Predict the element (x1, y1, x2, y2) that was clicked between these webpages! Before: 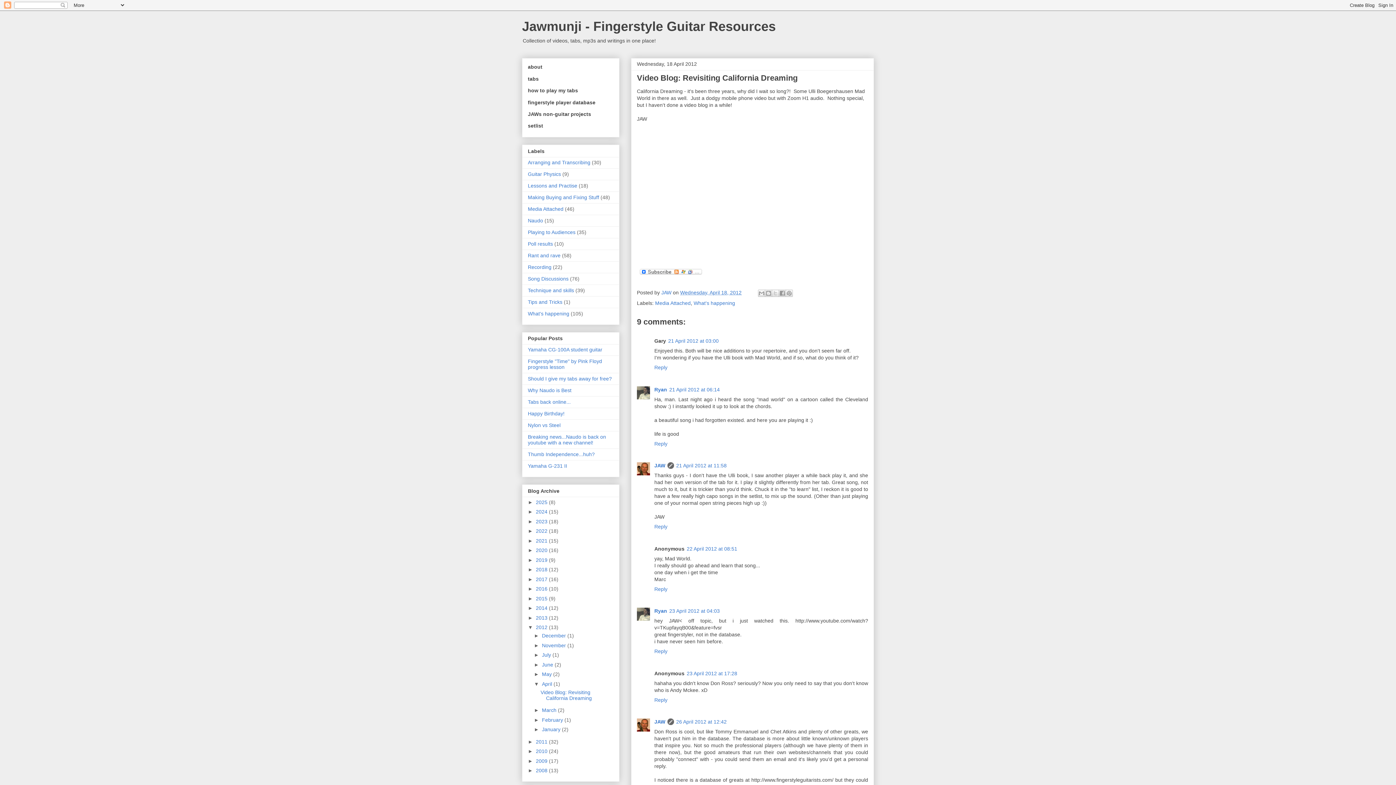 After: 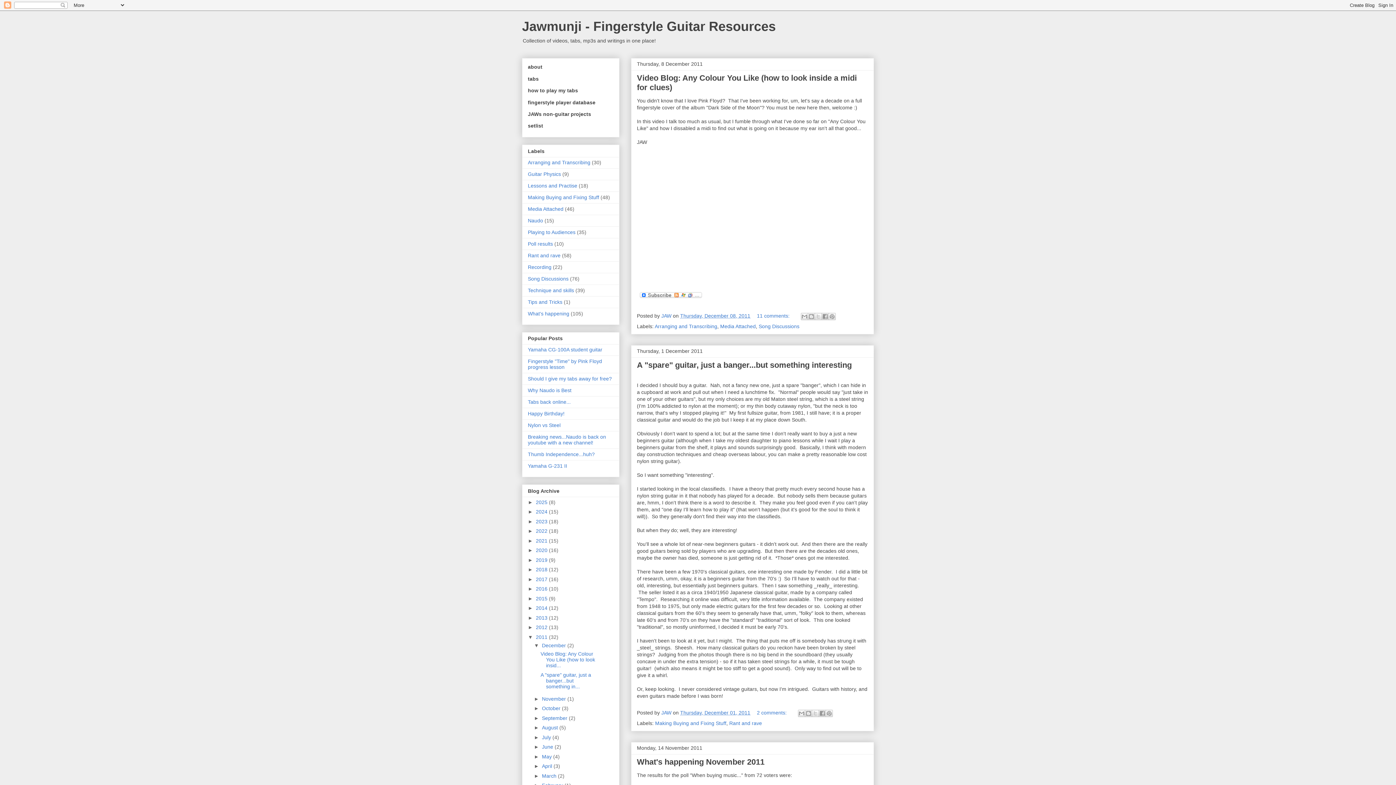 Action: bbox: (536, 739, 549, 744) label: 2011 